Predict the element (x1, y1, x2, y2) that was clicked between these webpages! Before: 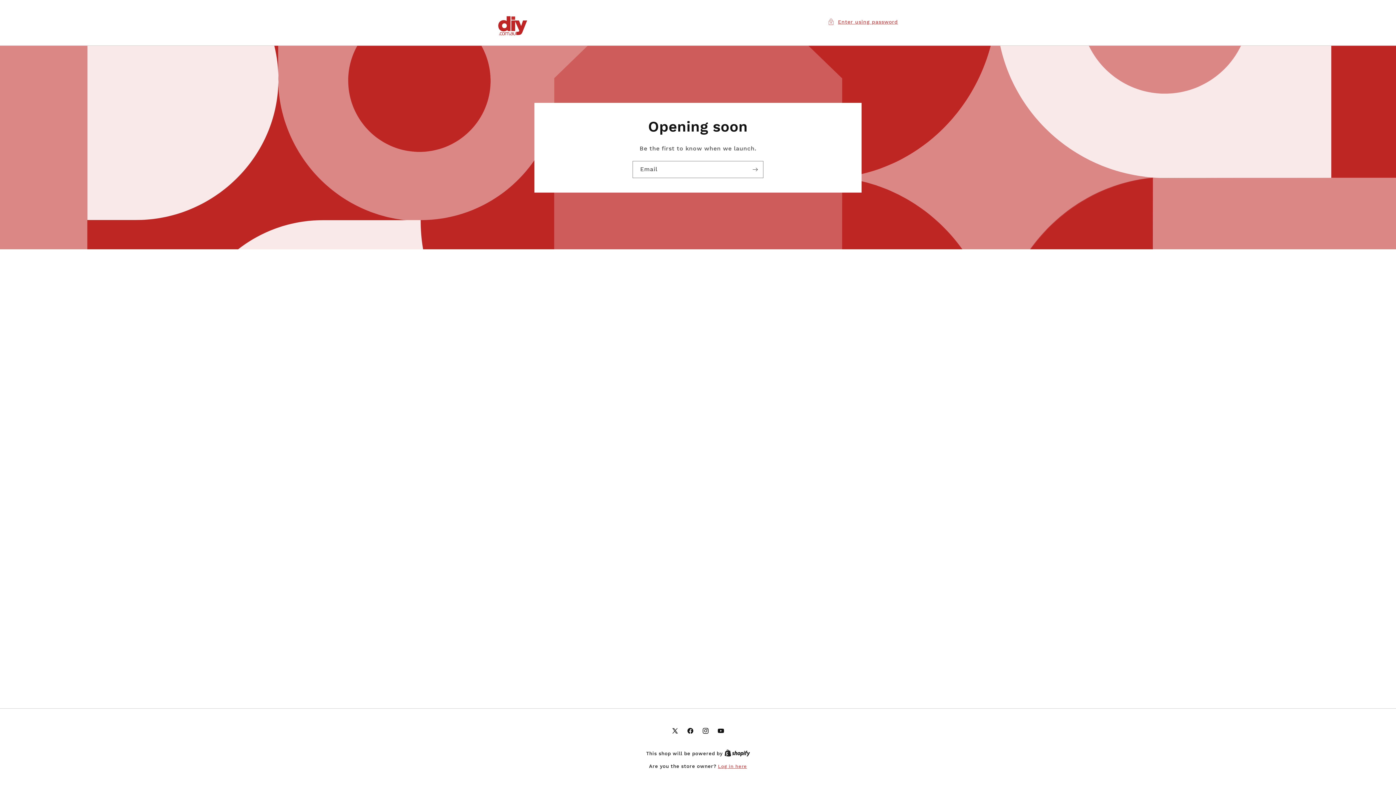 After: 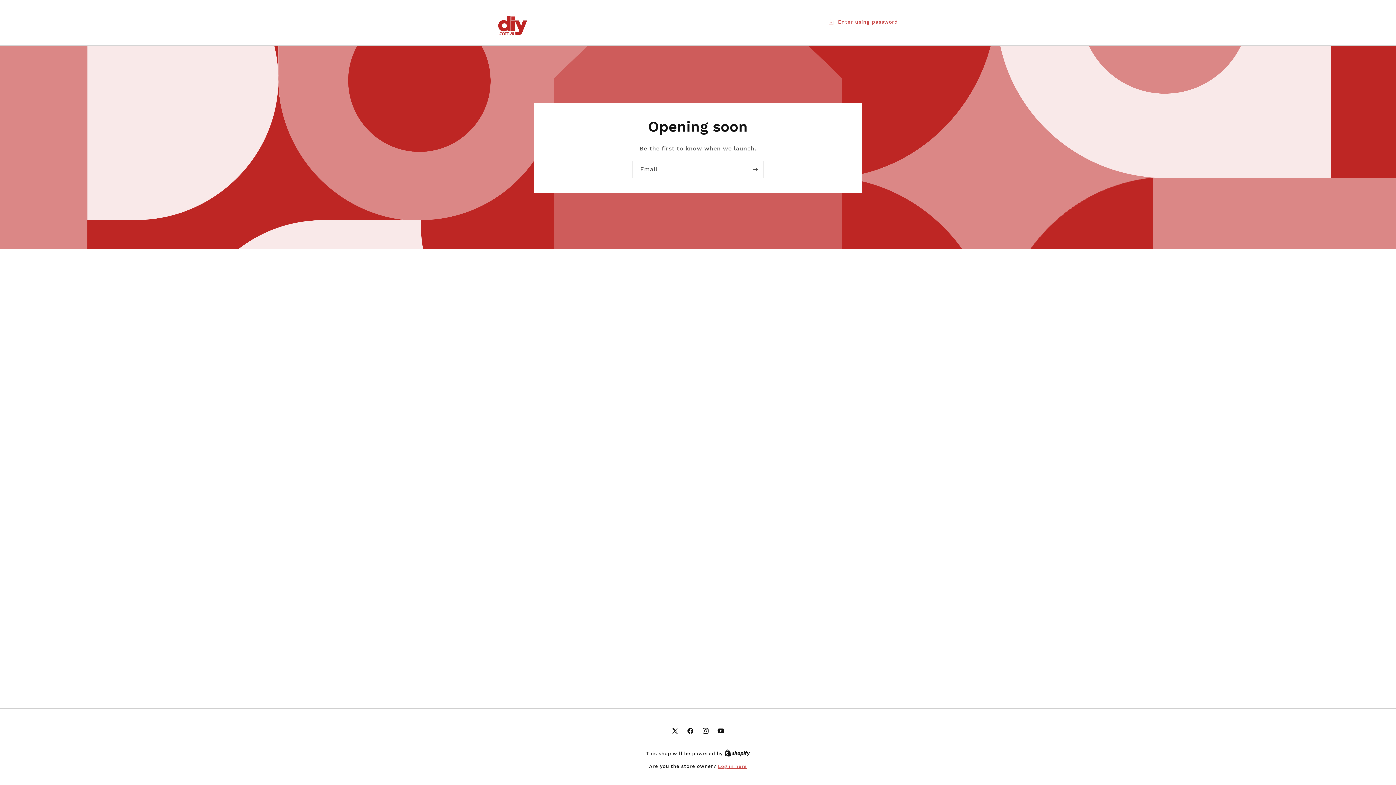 Action: label: YouTube bbox: (713, 723, 728, 738)